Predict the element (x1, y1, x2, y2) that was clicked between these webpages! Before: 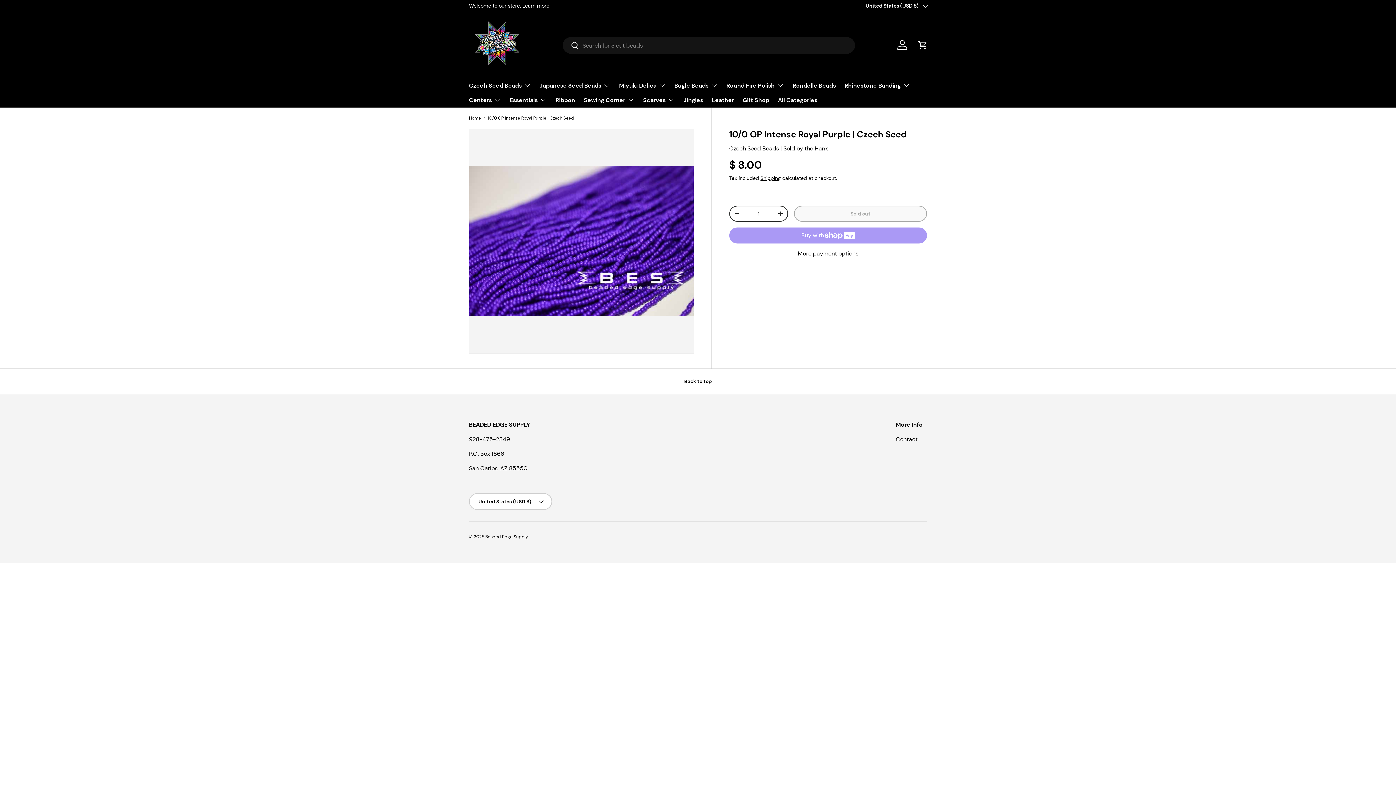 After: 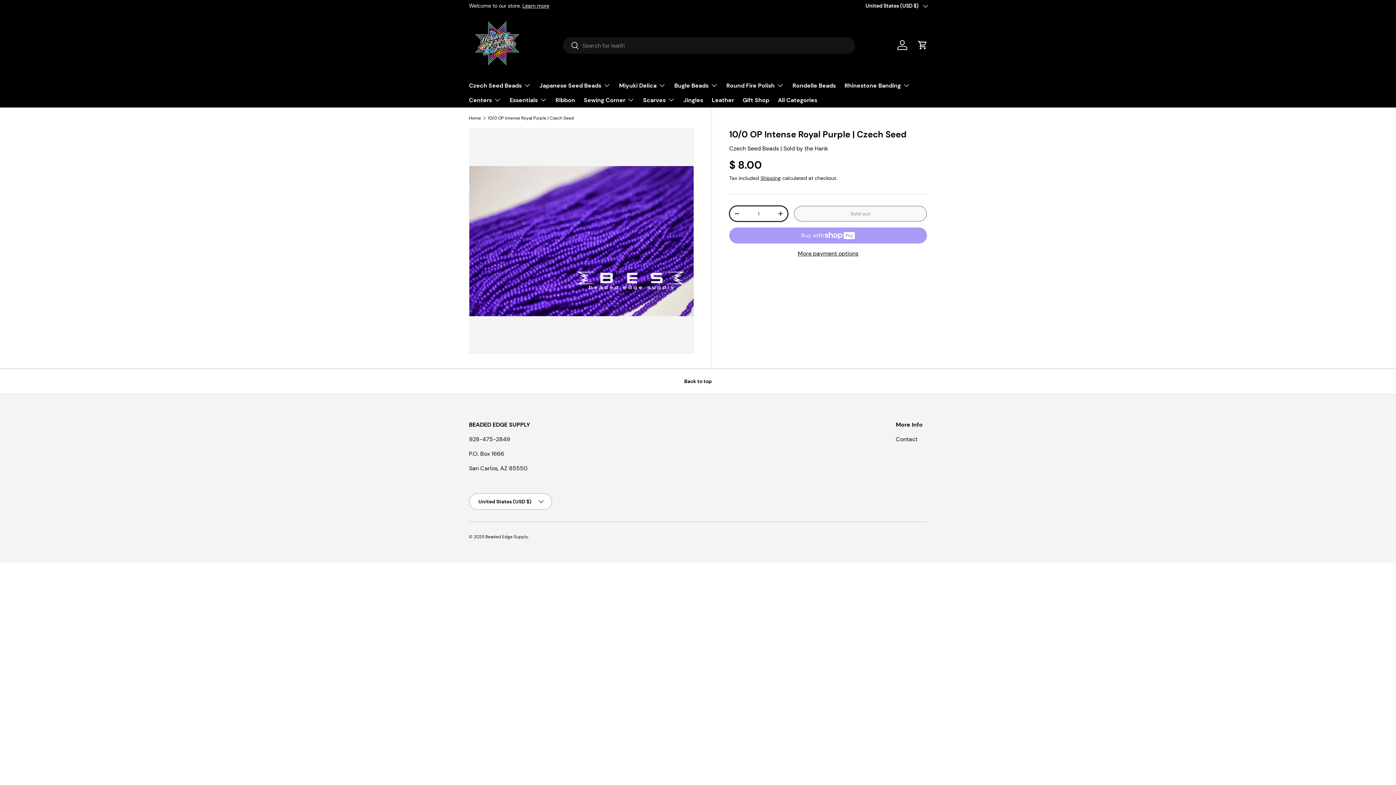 Action: label: - bbox: (730, 206, 743, 220)